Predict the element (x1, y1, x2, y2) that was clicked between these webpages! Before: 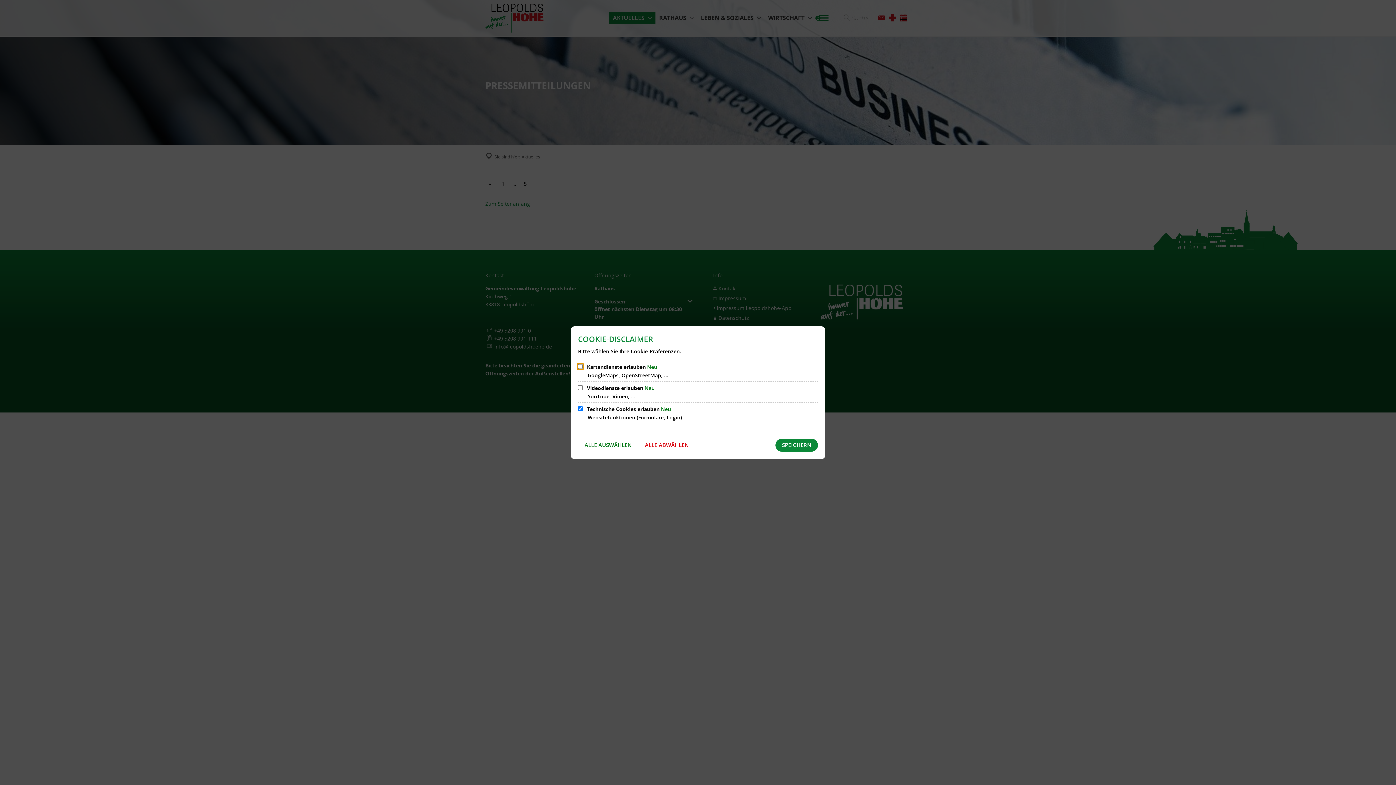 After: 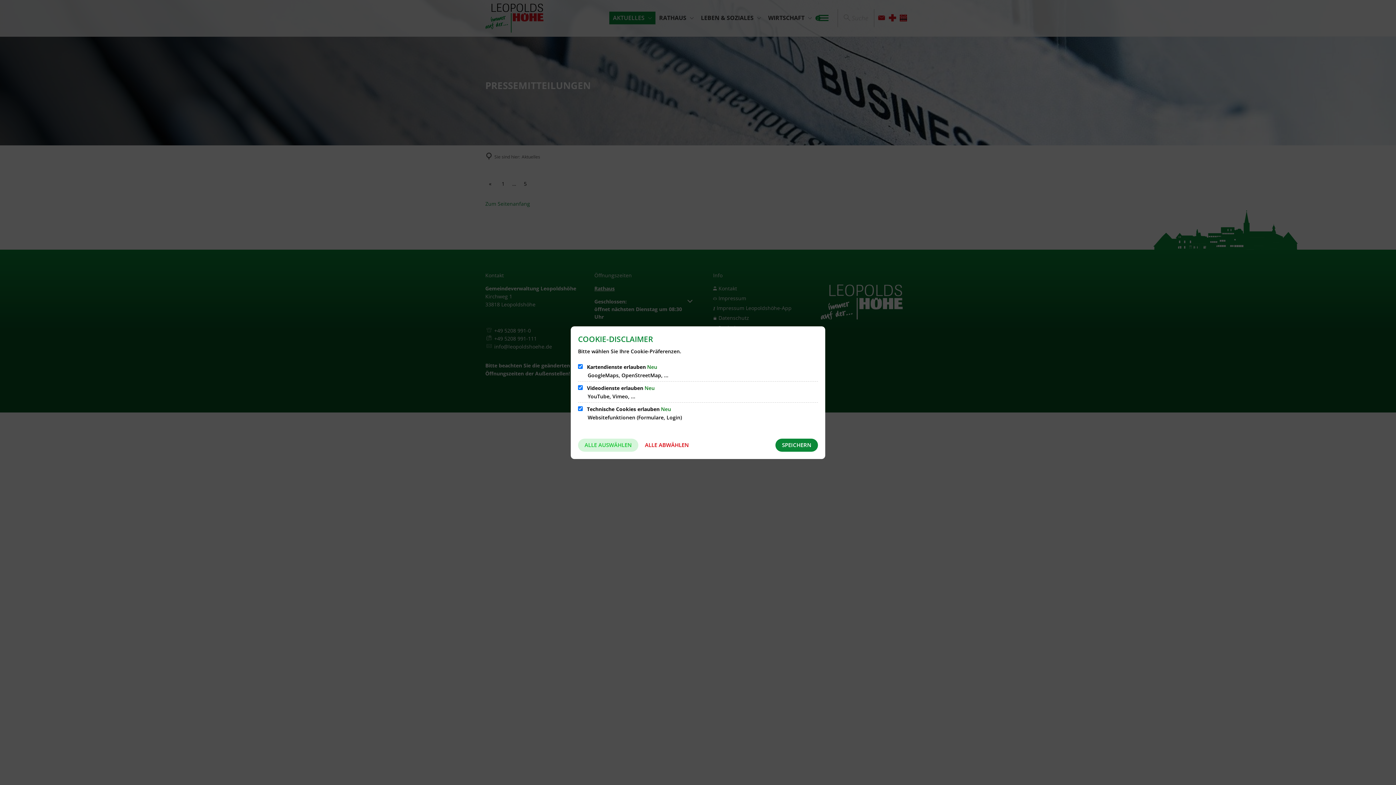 Action: label: ALLE AUSWÄHLEN bbox: (578, 438, 638, 451)